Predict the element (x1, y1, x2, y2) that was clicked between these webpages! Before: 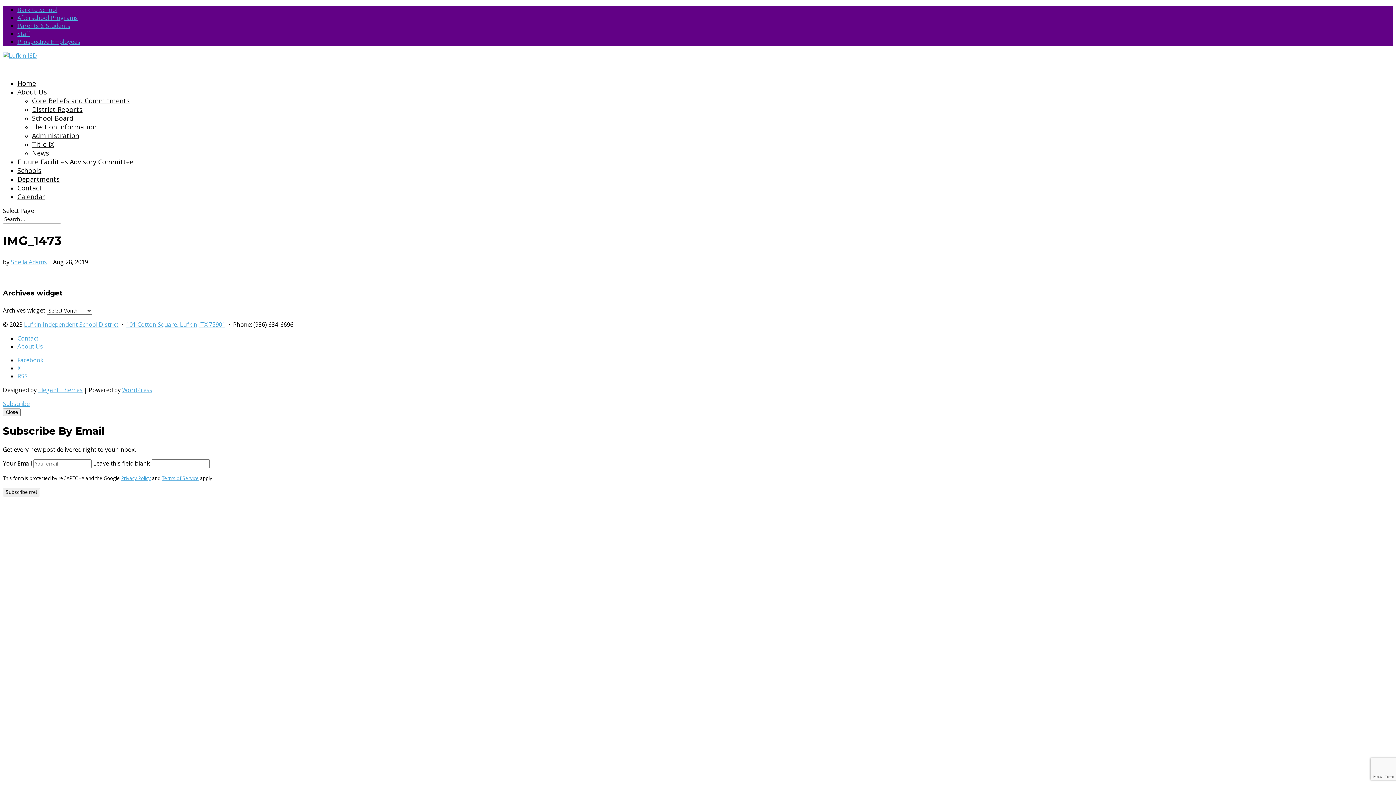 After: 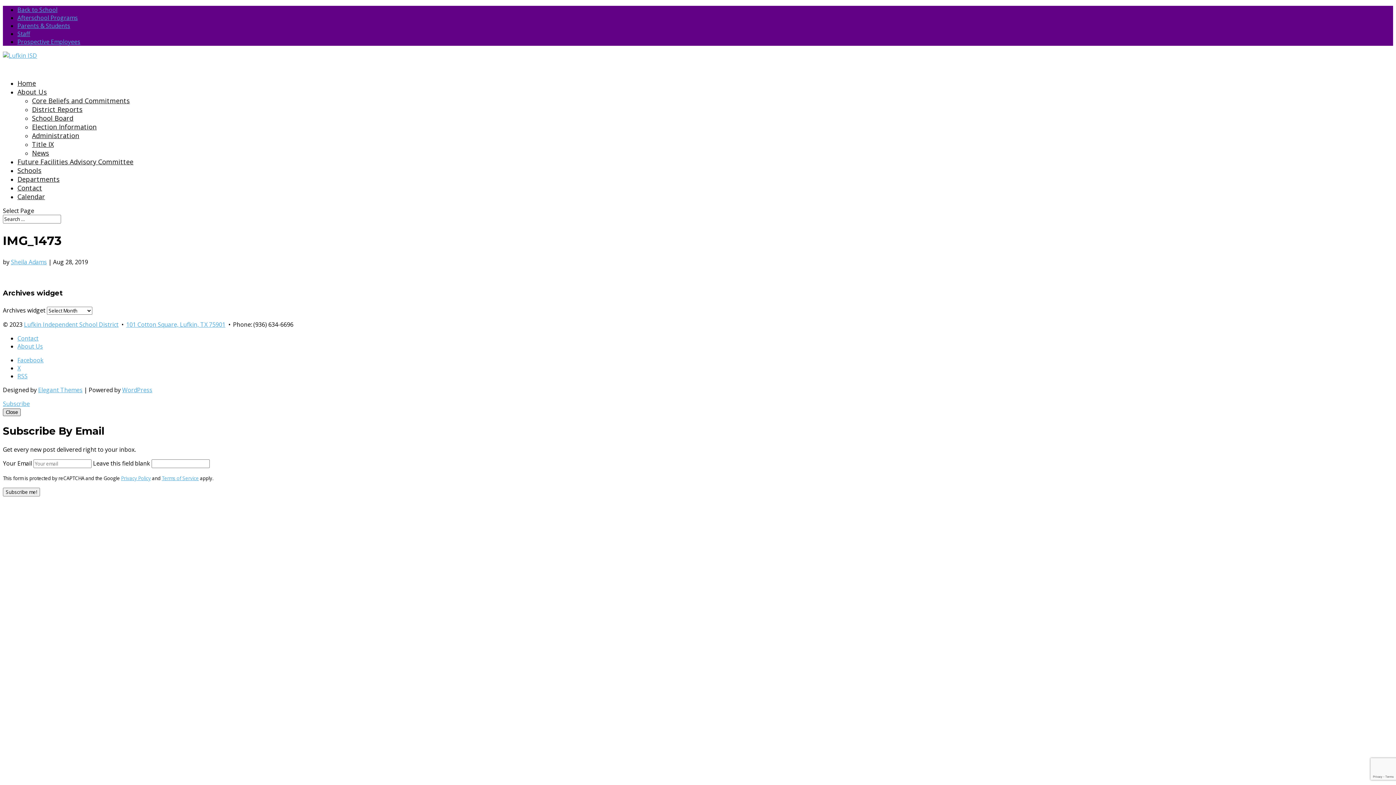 Action: bbox: (2, 408, 20, 416) label: Close